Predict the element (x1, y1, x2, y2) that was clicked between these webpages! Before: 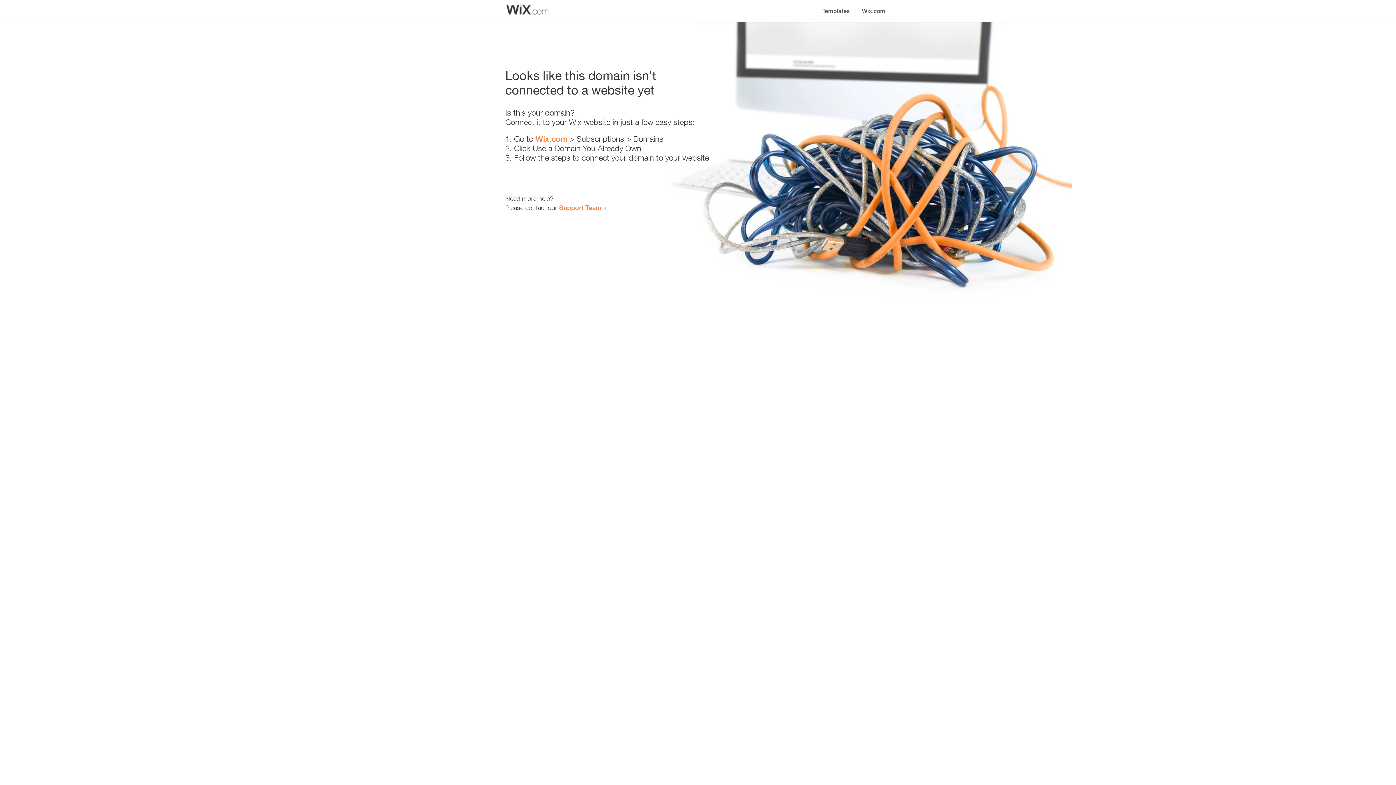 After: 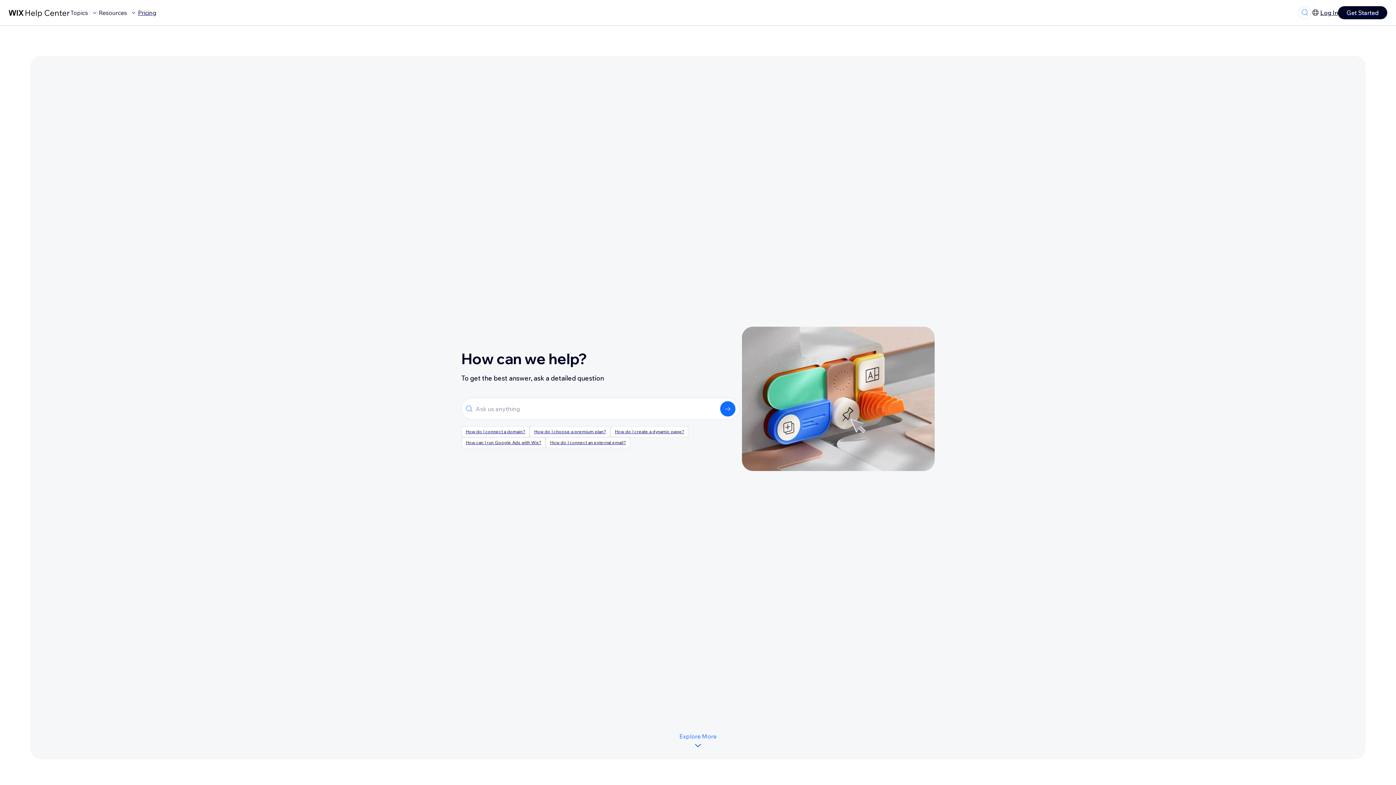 Action: bbox: (559, 203, 601, 211) label: Support Team